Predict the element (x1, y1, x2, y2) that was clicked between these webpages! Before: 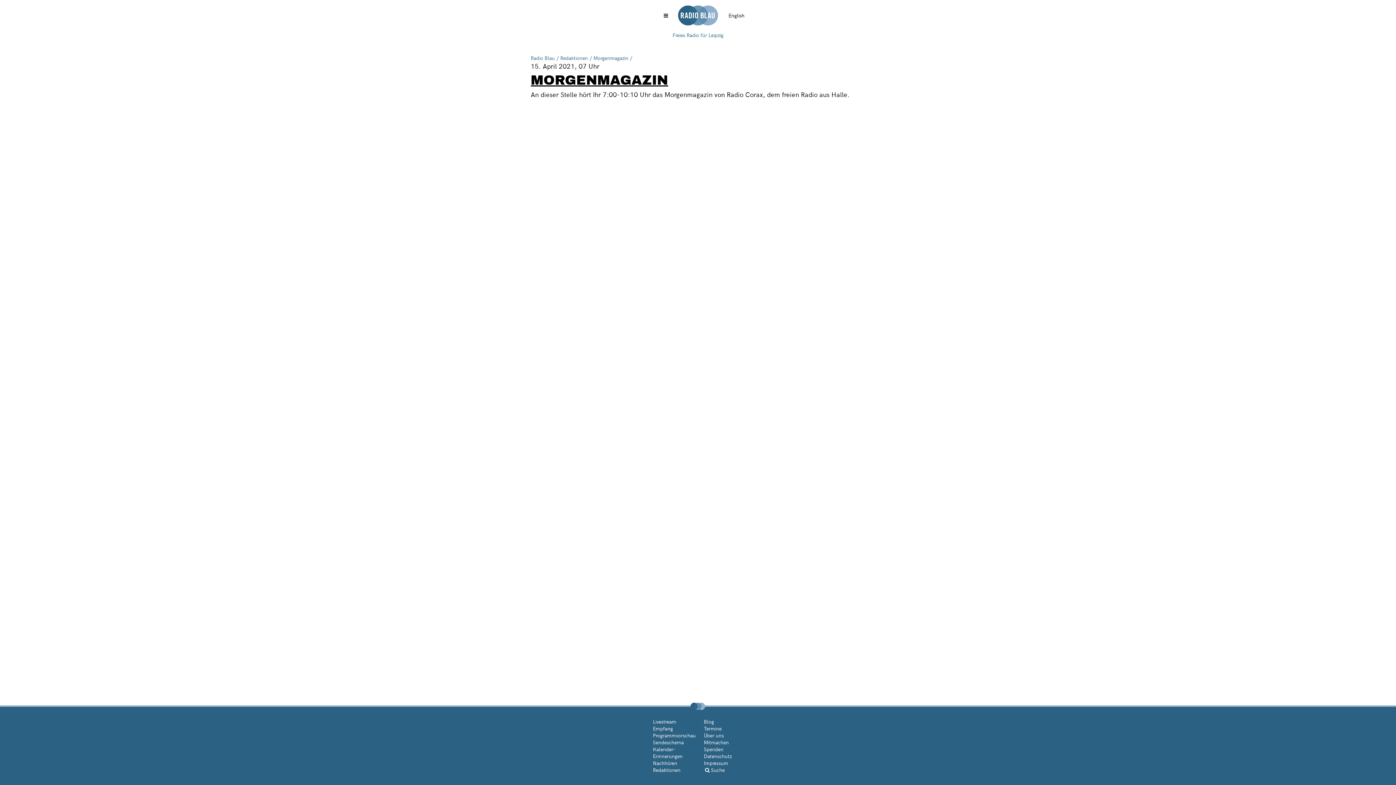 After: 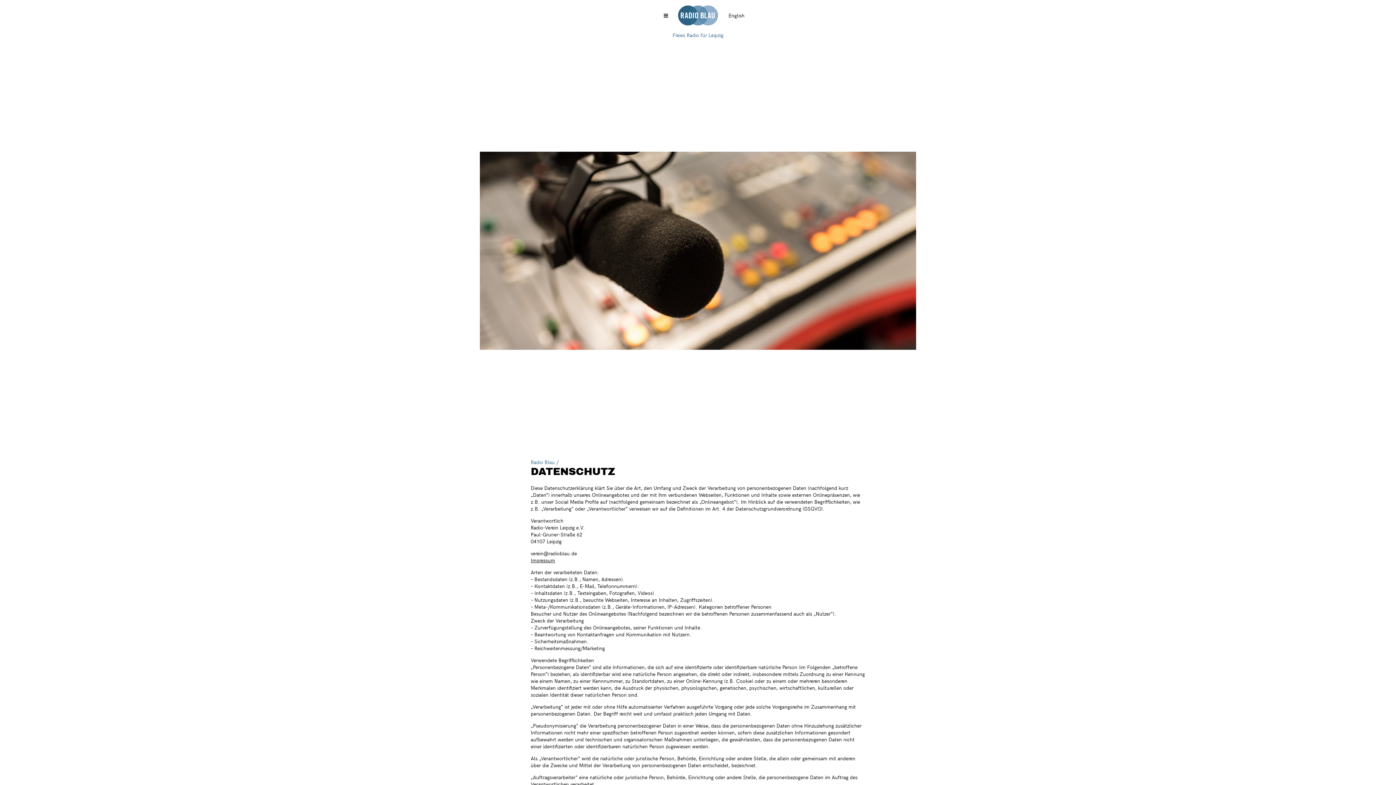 Action: bbox: (704, 753, 732, 760) label: Datenschutz